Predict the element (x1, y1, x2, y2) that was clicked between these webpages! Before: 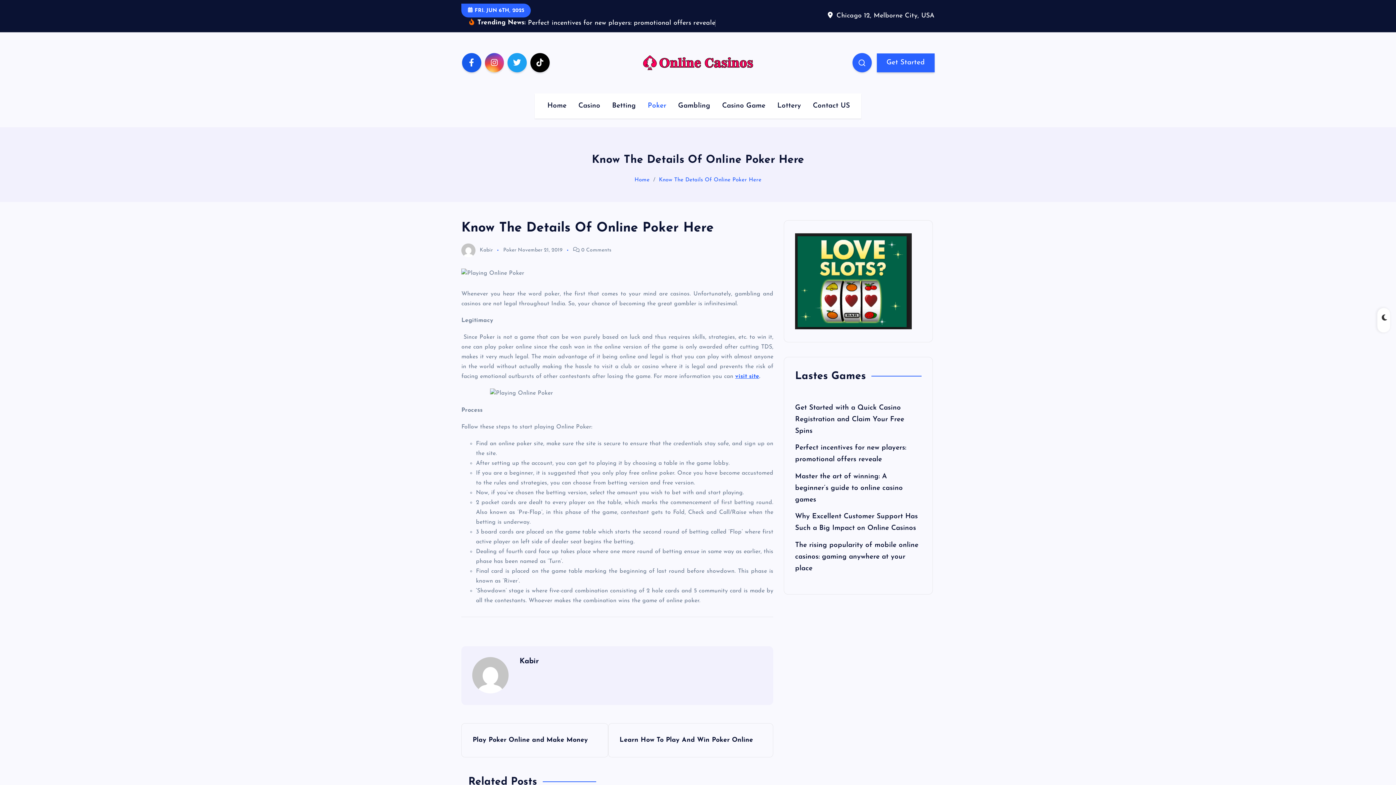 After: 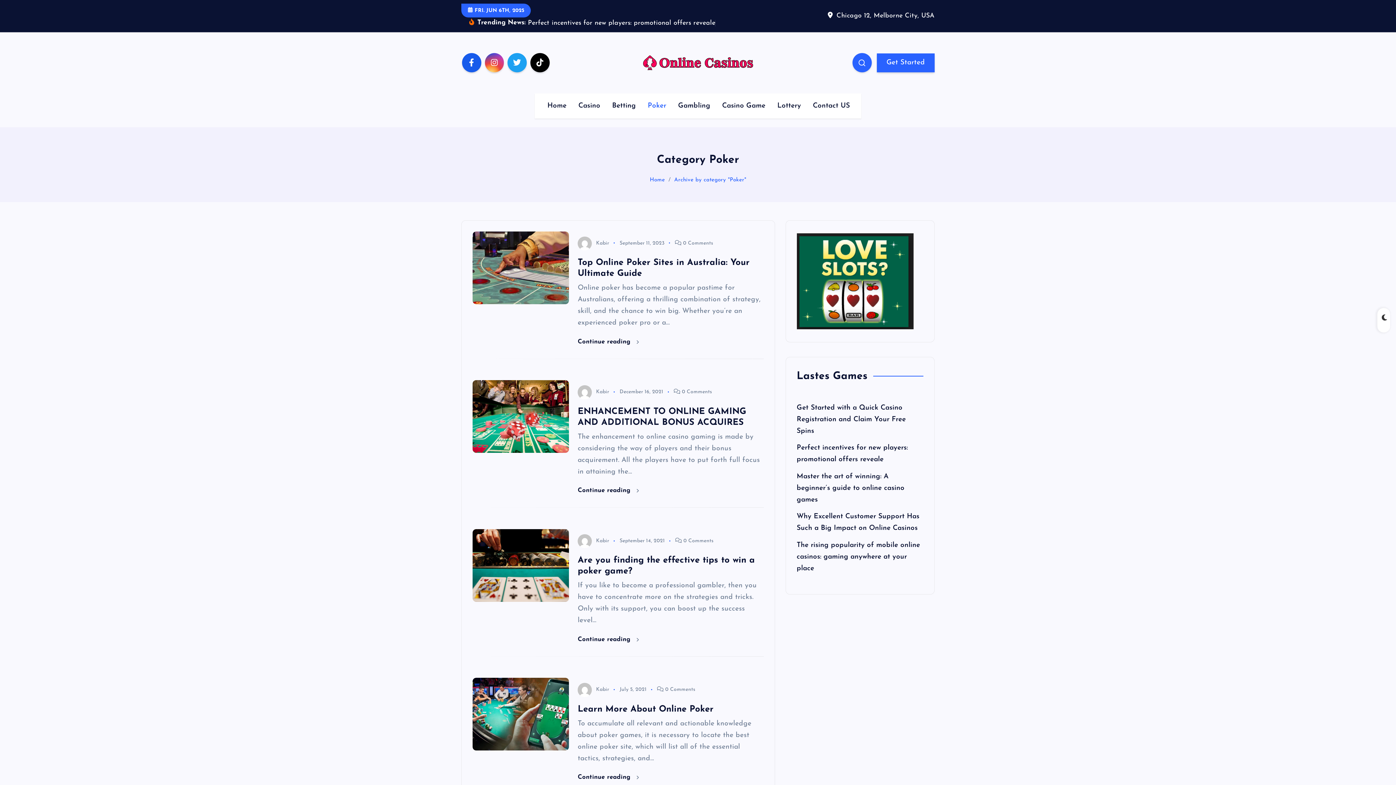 Action: label: Poker bbox: (503, 258, 516, 263)